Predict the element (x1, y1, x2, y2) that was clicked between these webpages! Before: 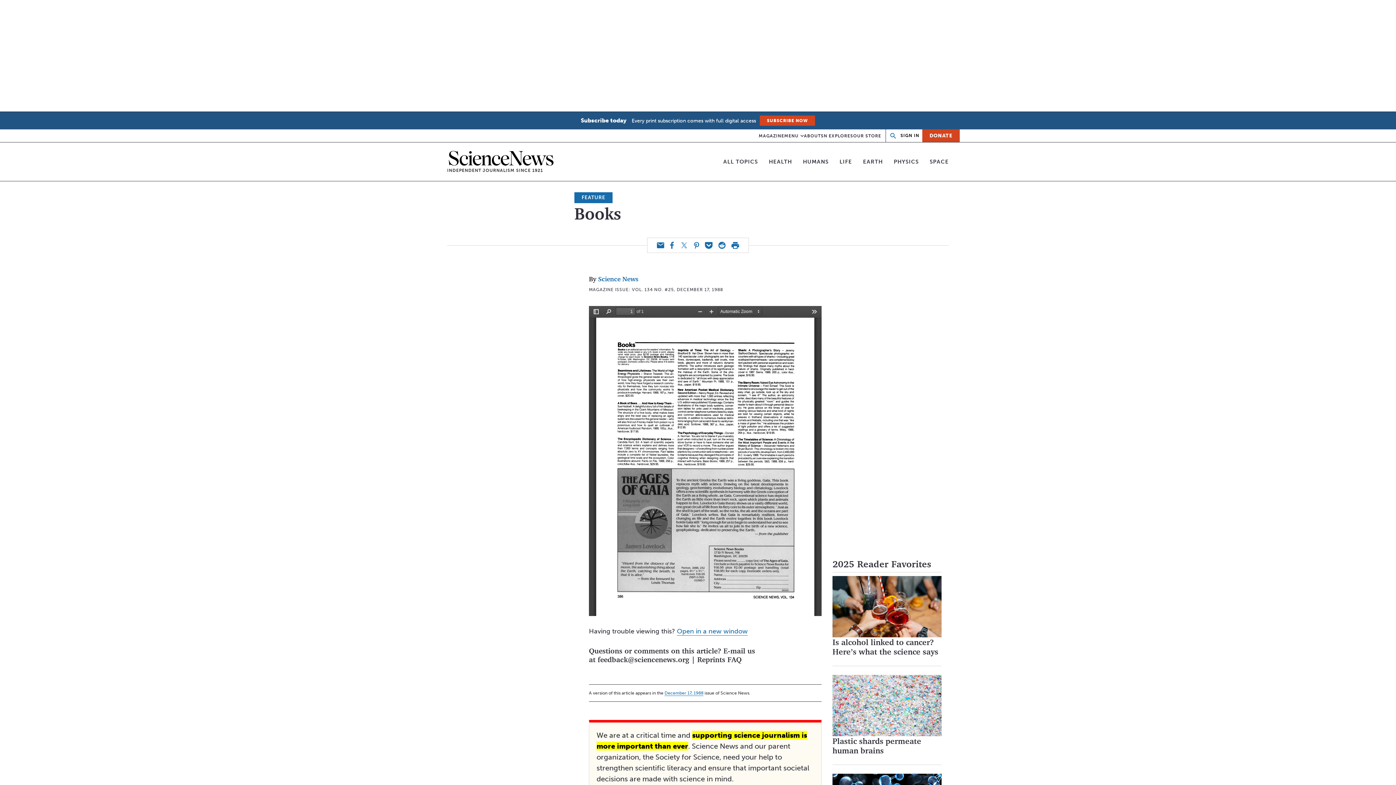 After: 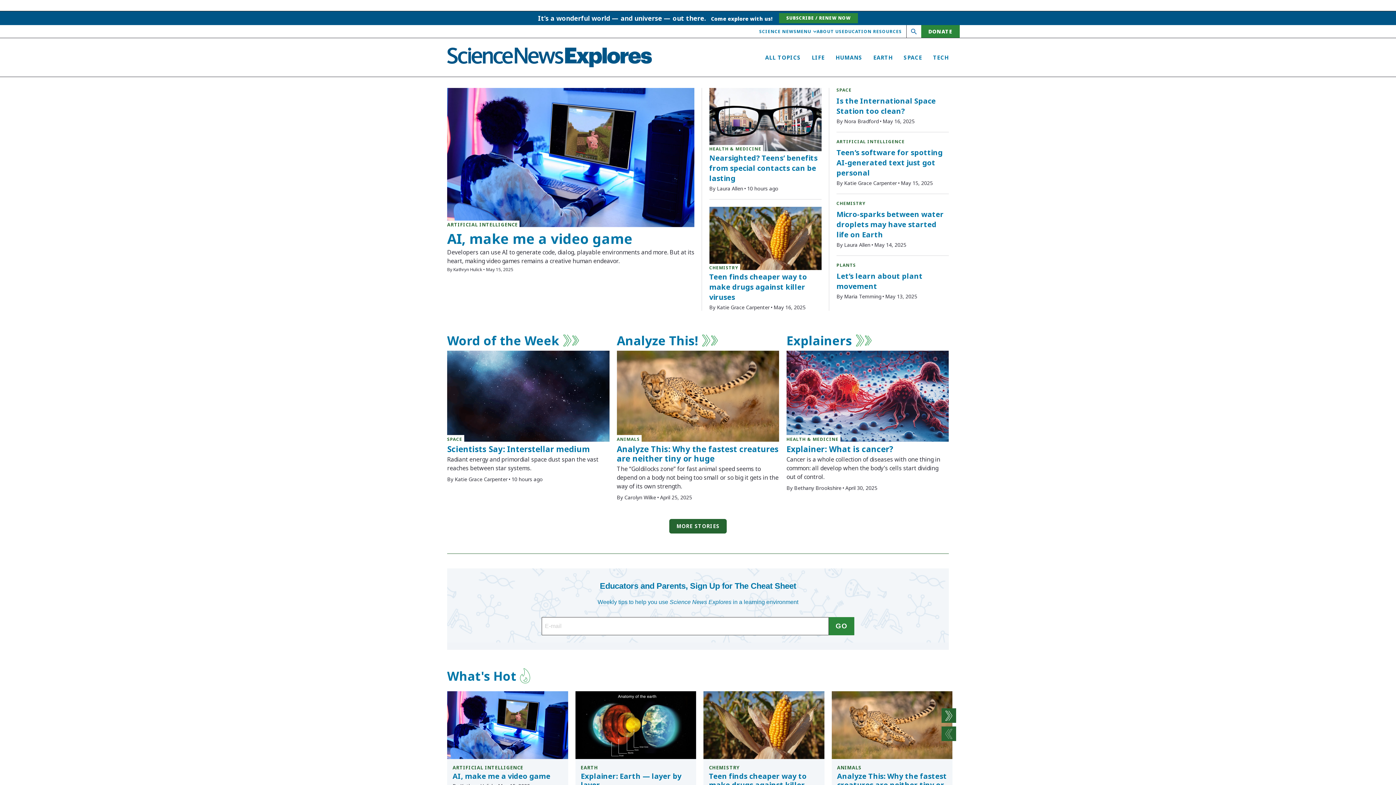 Action: label: SN EXPLORES bbox: (821, 128, 853, 142)